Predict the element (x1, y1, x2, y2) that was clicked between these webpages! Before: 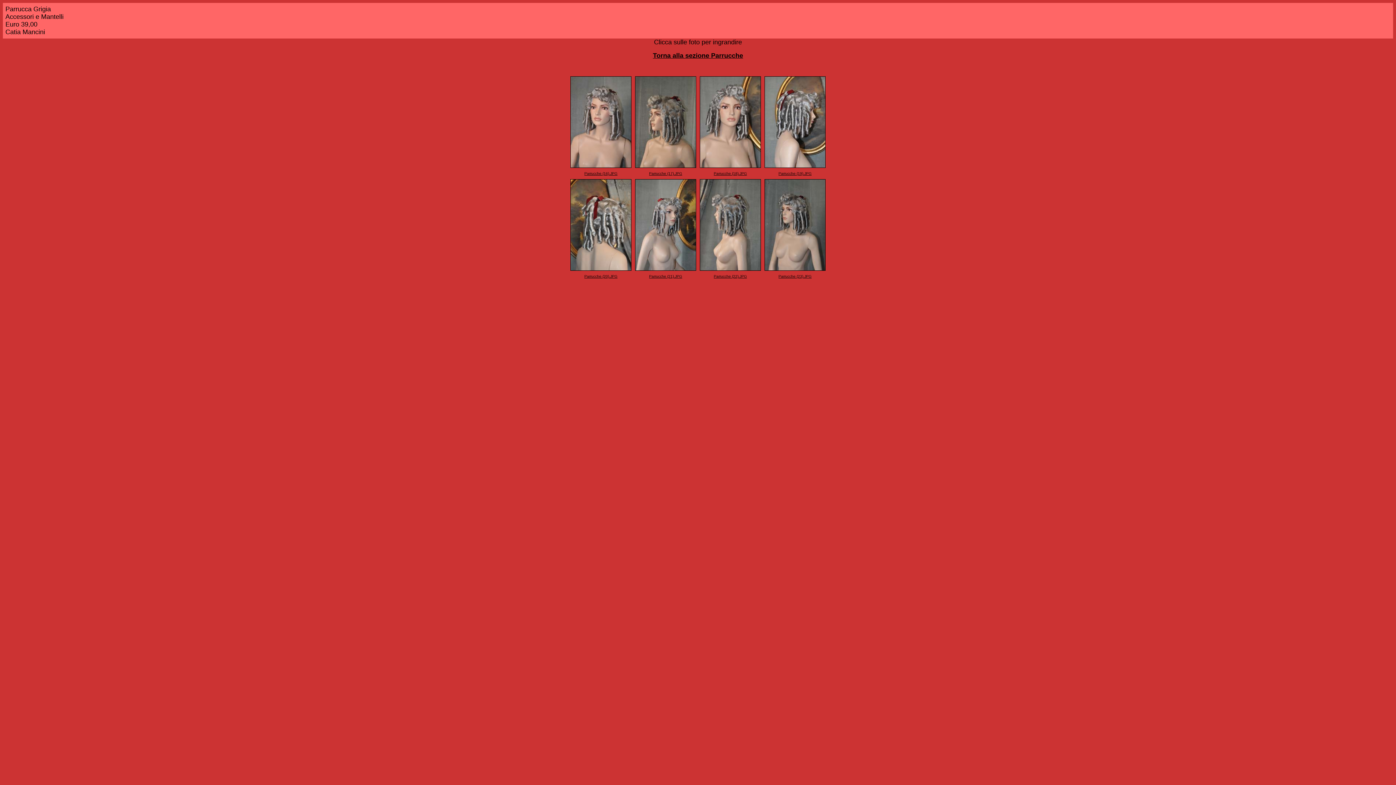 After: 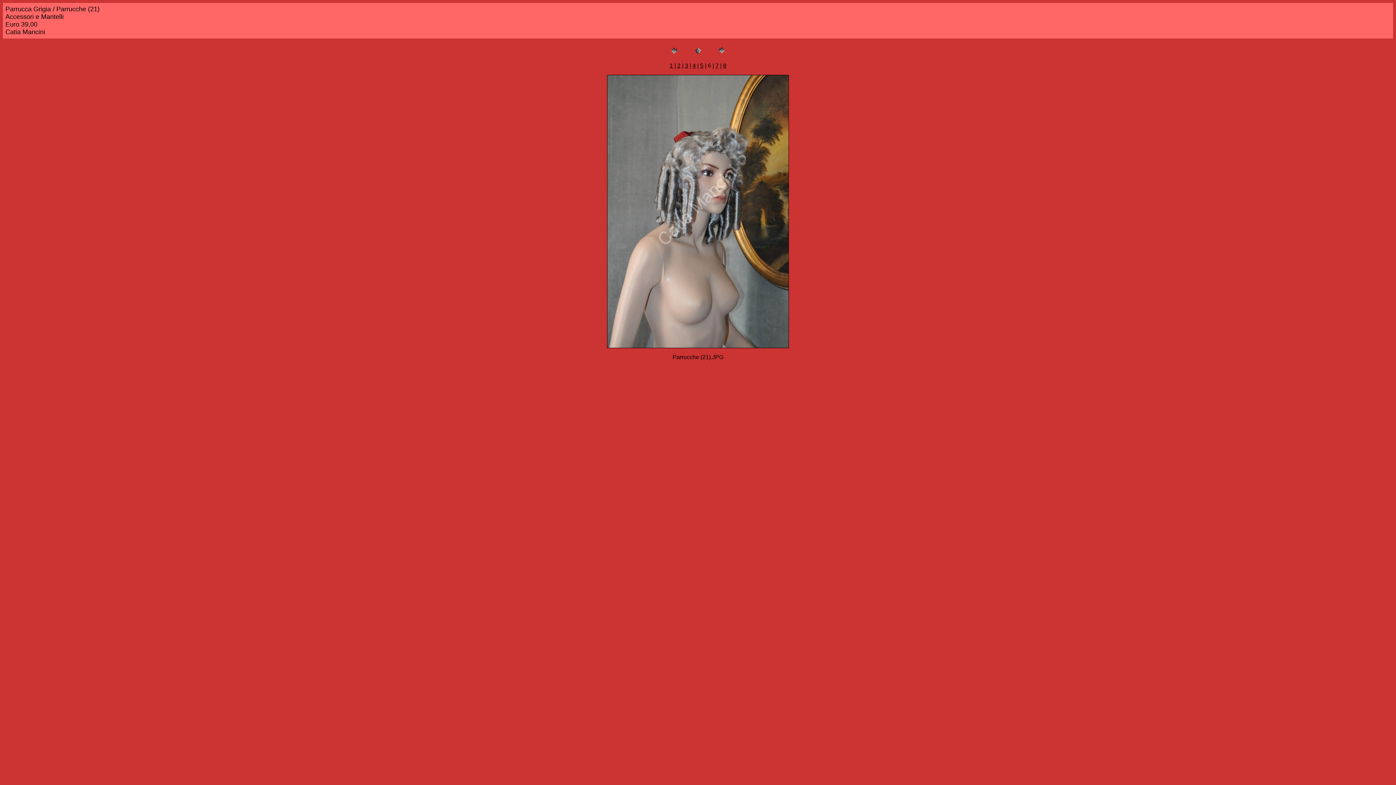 Action: bbox: (635, 265, 696, 272)